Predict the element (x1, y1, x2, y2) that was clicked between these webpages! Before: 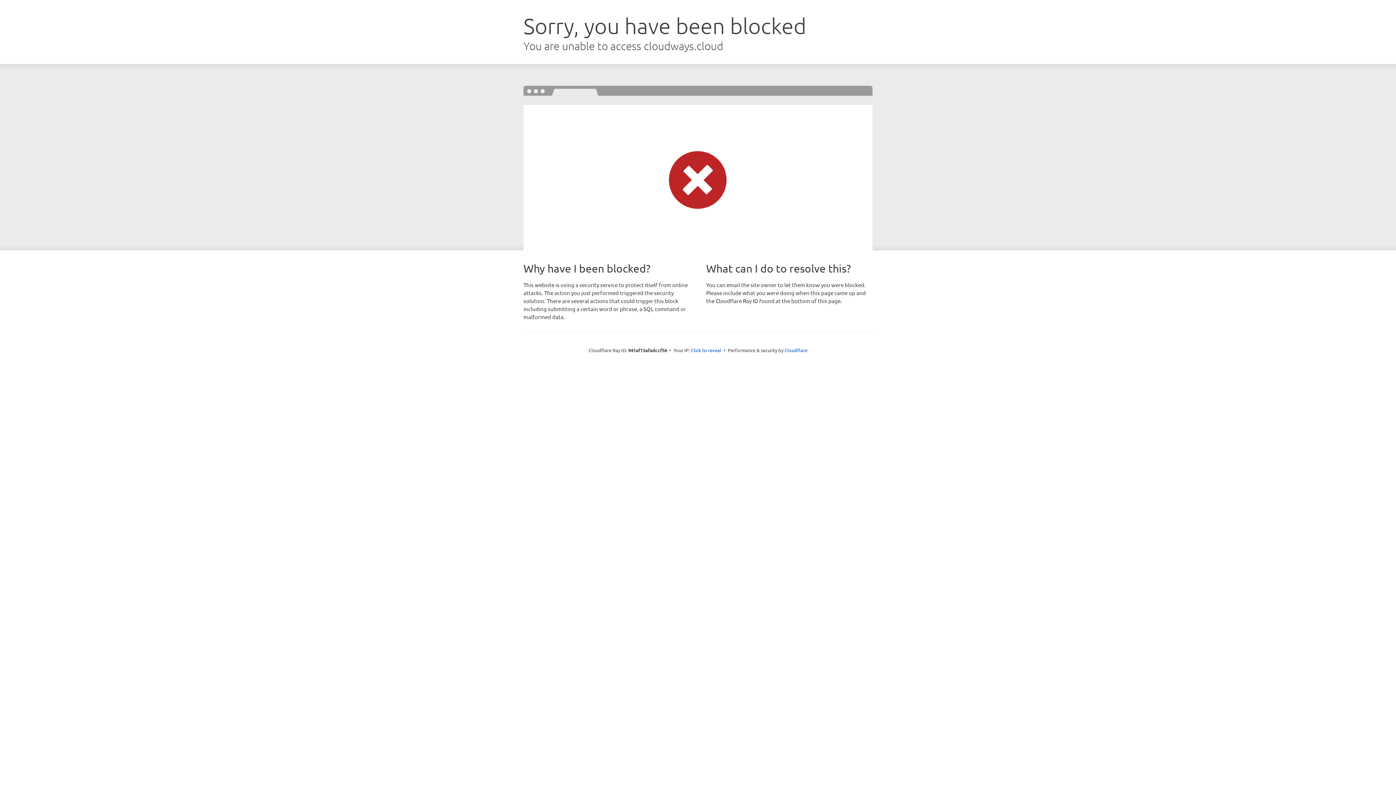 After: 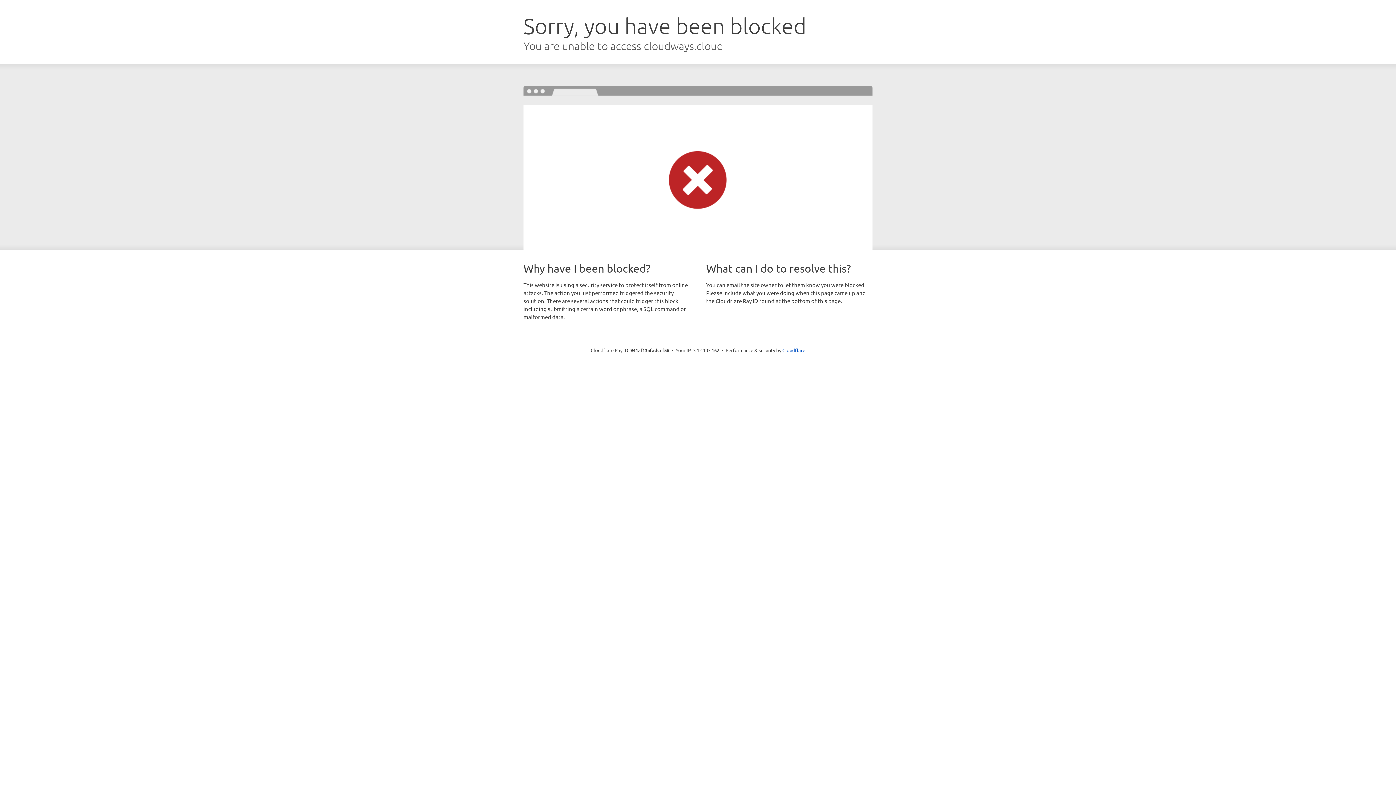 Action: label: Click to reveal bbox: (691, 346, 721, 353)